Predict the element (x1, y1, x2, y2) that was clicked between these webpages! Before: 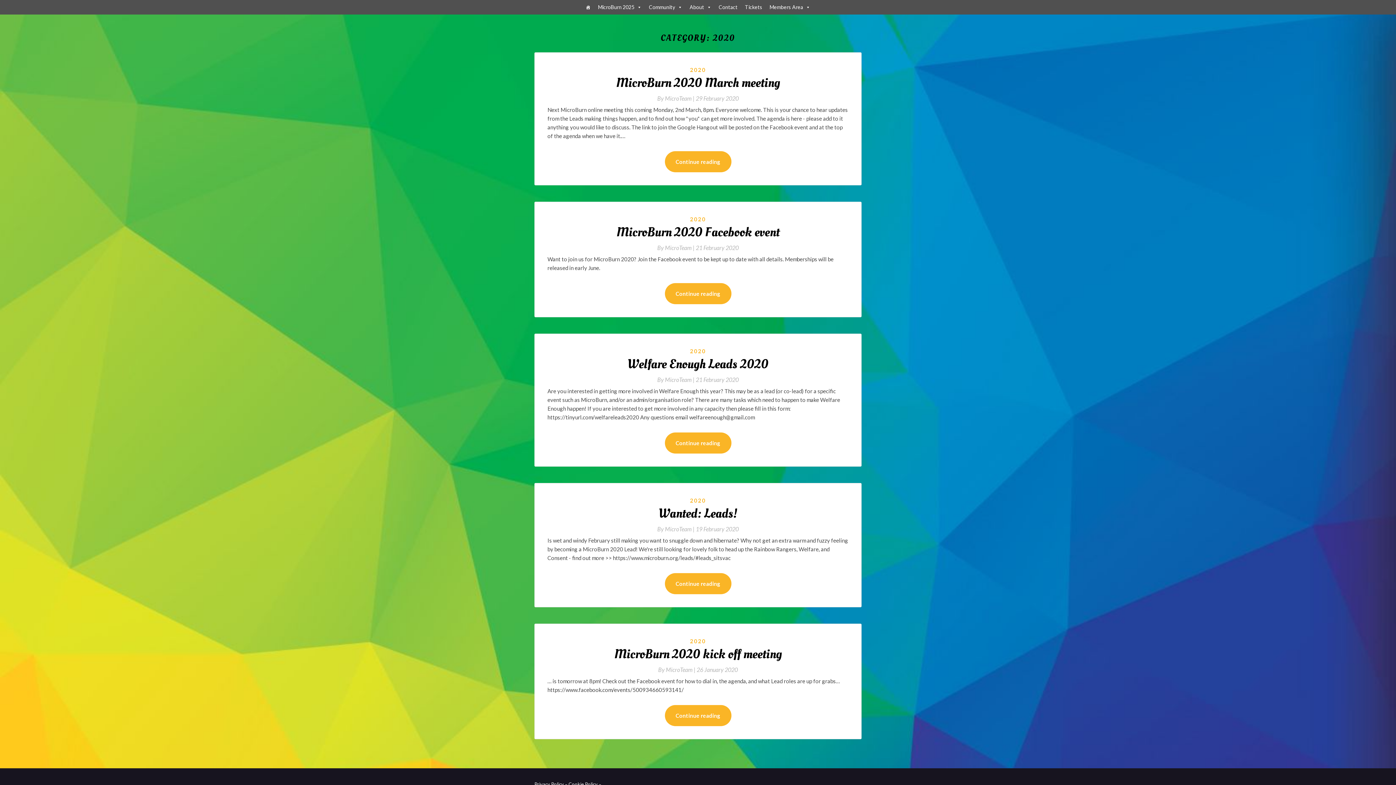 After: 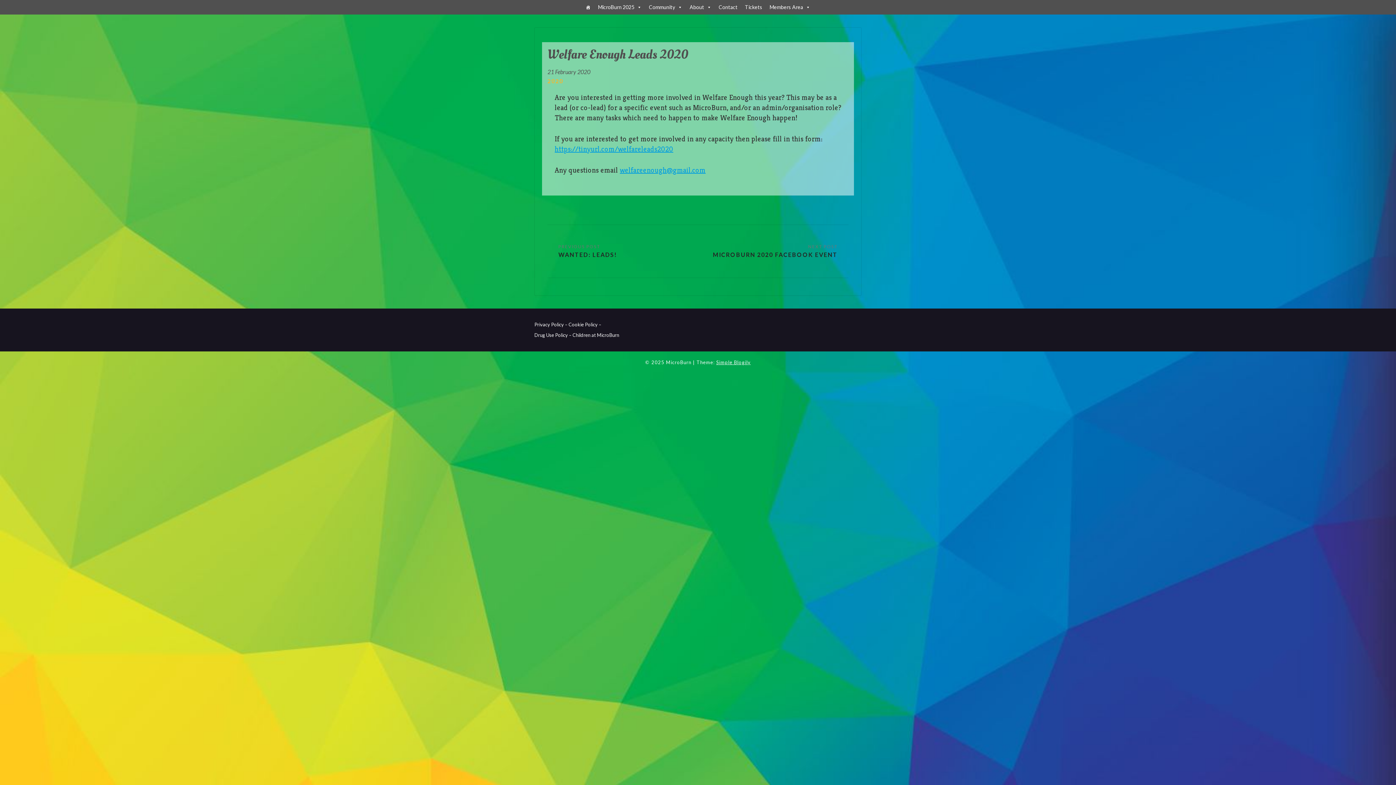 Action: bbox: (664, 432, 731, 453) label: Continue reading